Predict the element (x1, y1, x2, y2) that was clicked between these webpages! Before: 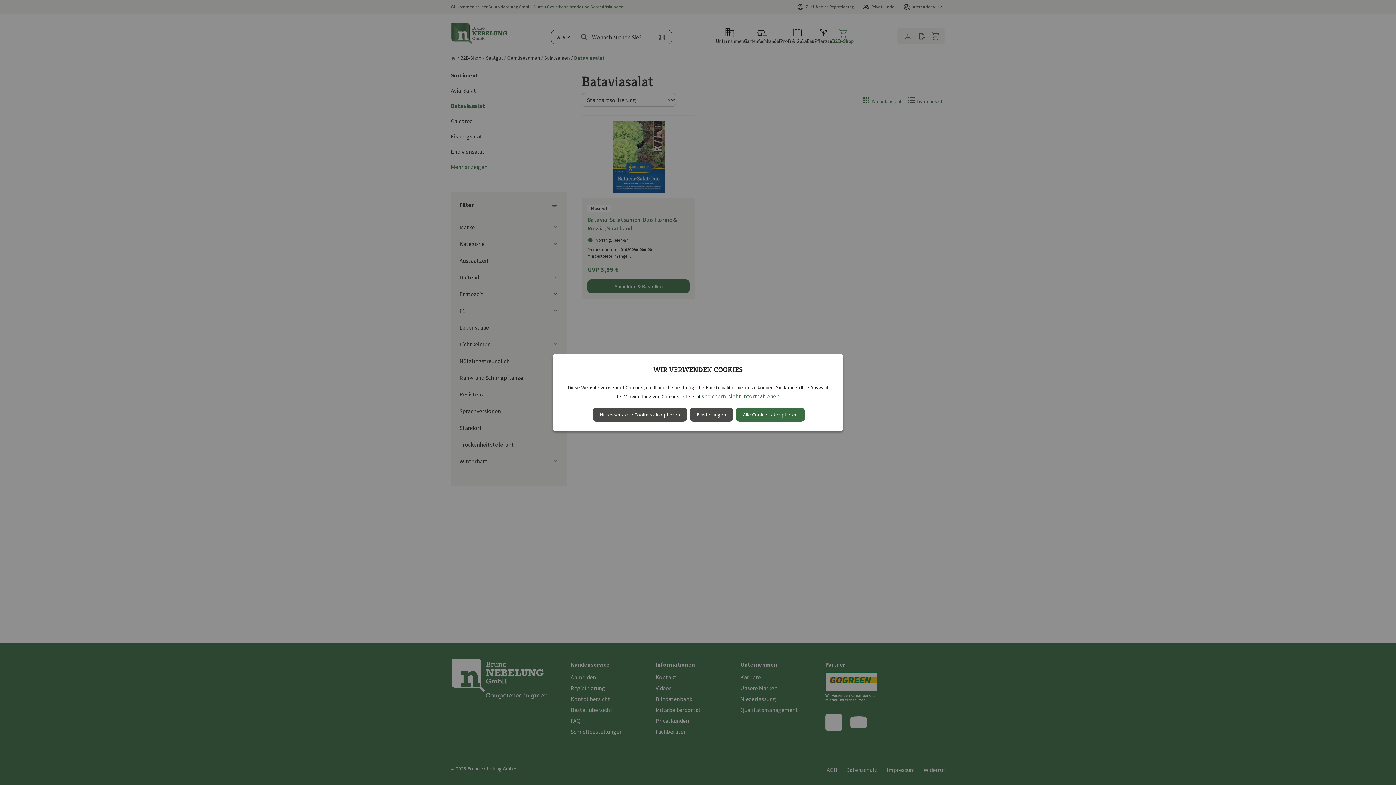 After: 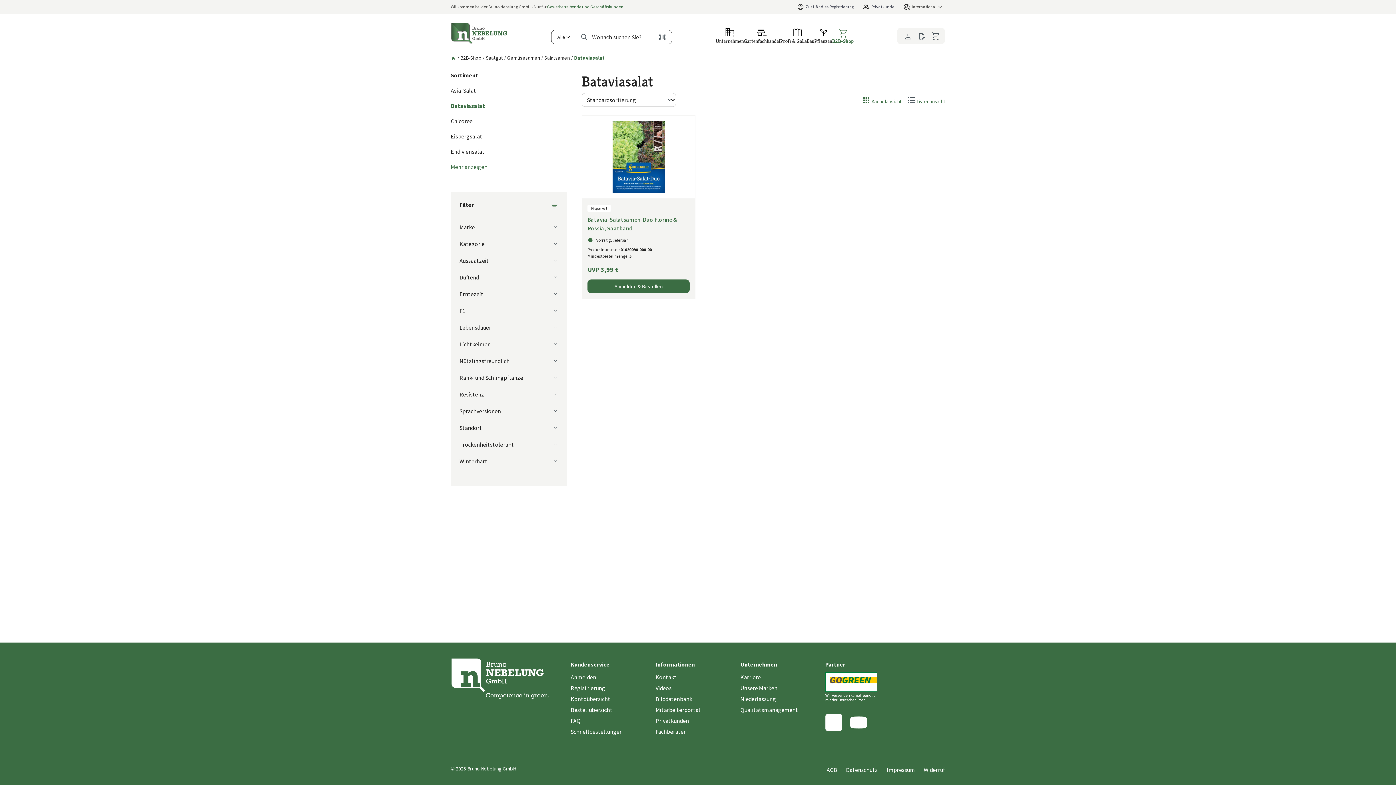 Action: label: speichern. bbox: (701, 392, 727, 399)